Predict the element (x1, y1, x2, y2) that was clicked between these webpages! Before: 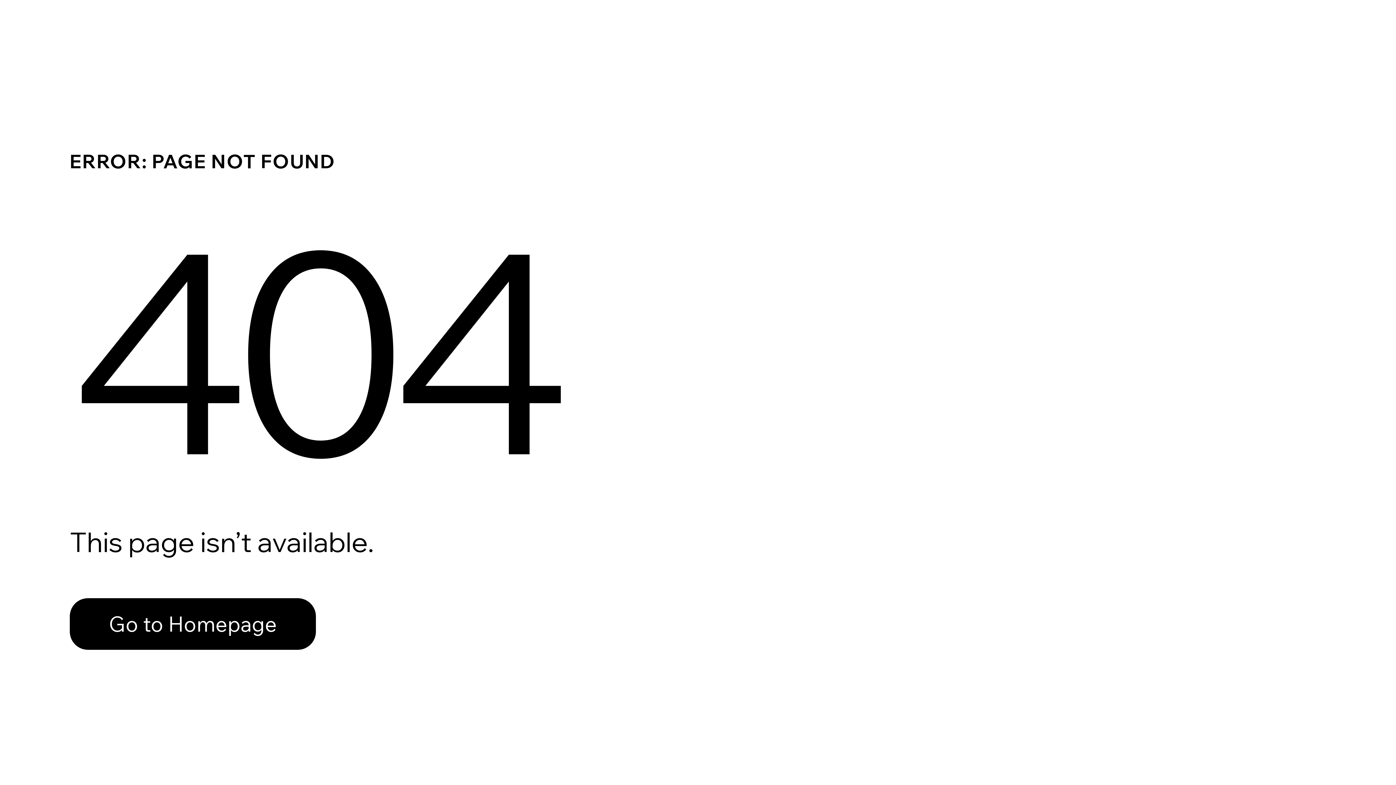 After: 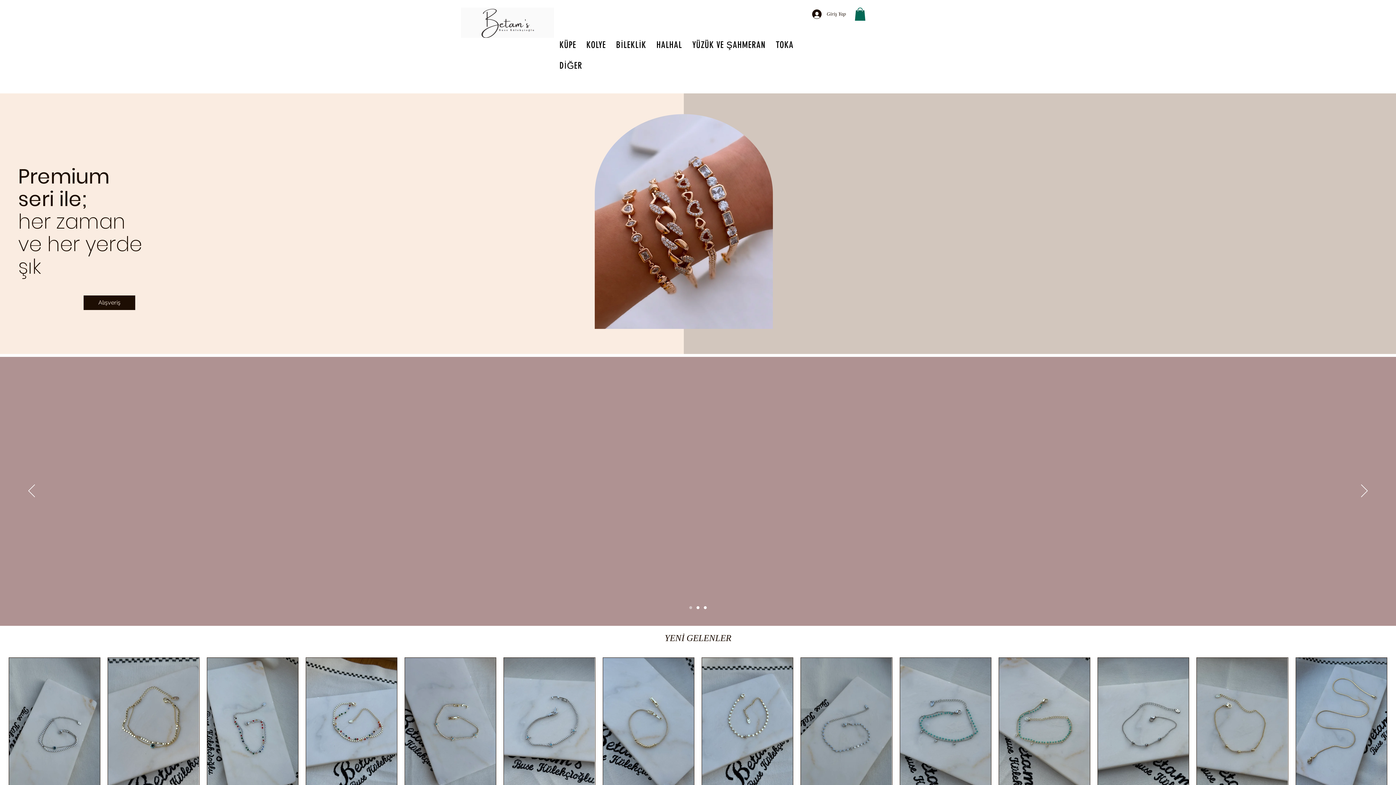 Action: bbox: (69, 582, 768, 659) label: Go to Homepage